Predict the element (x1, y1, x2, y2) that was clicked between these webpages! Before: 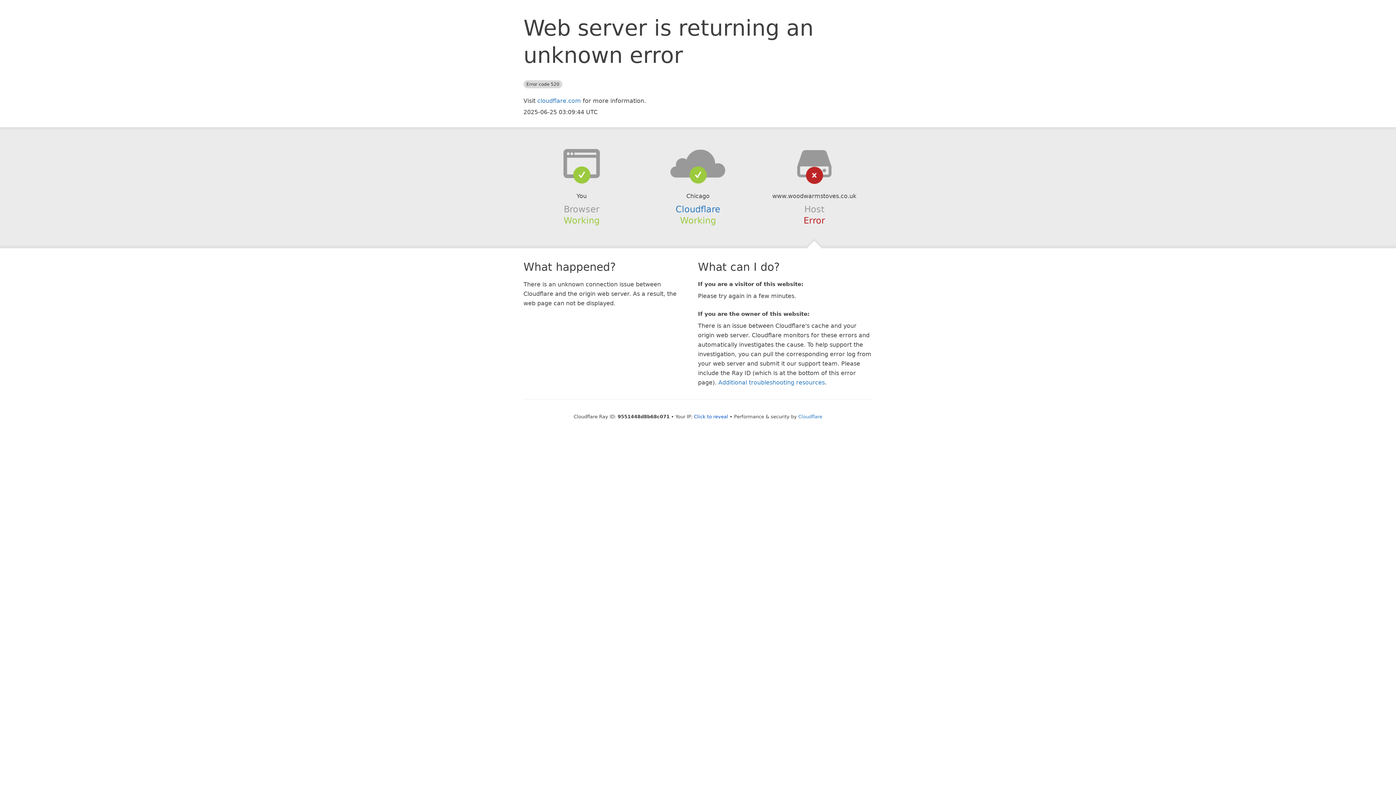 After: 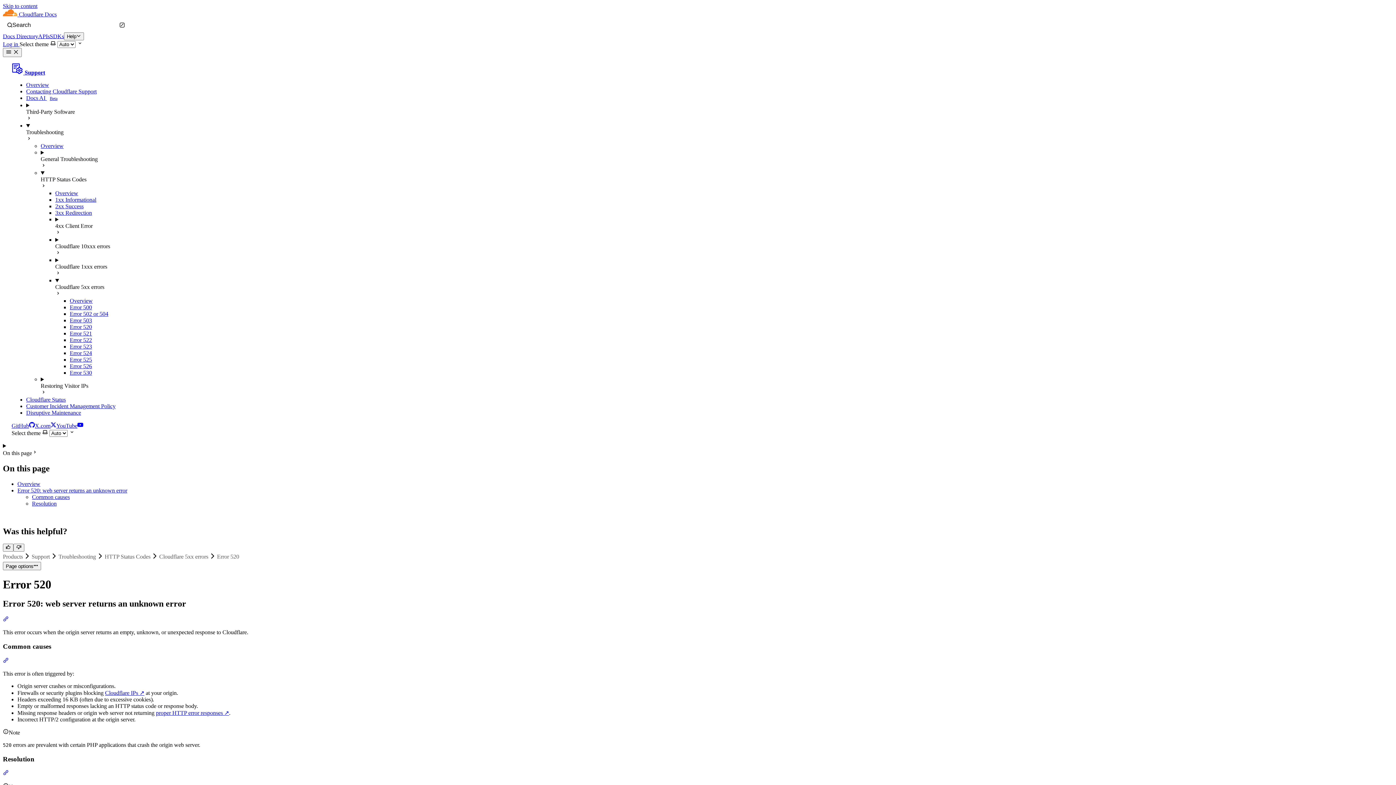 Action: bbox: (718, 379, 825, 386) label: Additional troubleshooting resources